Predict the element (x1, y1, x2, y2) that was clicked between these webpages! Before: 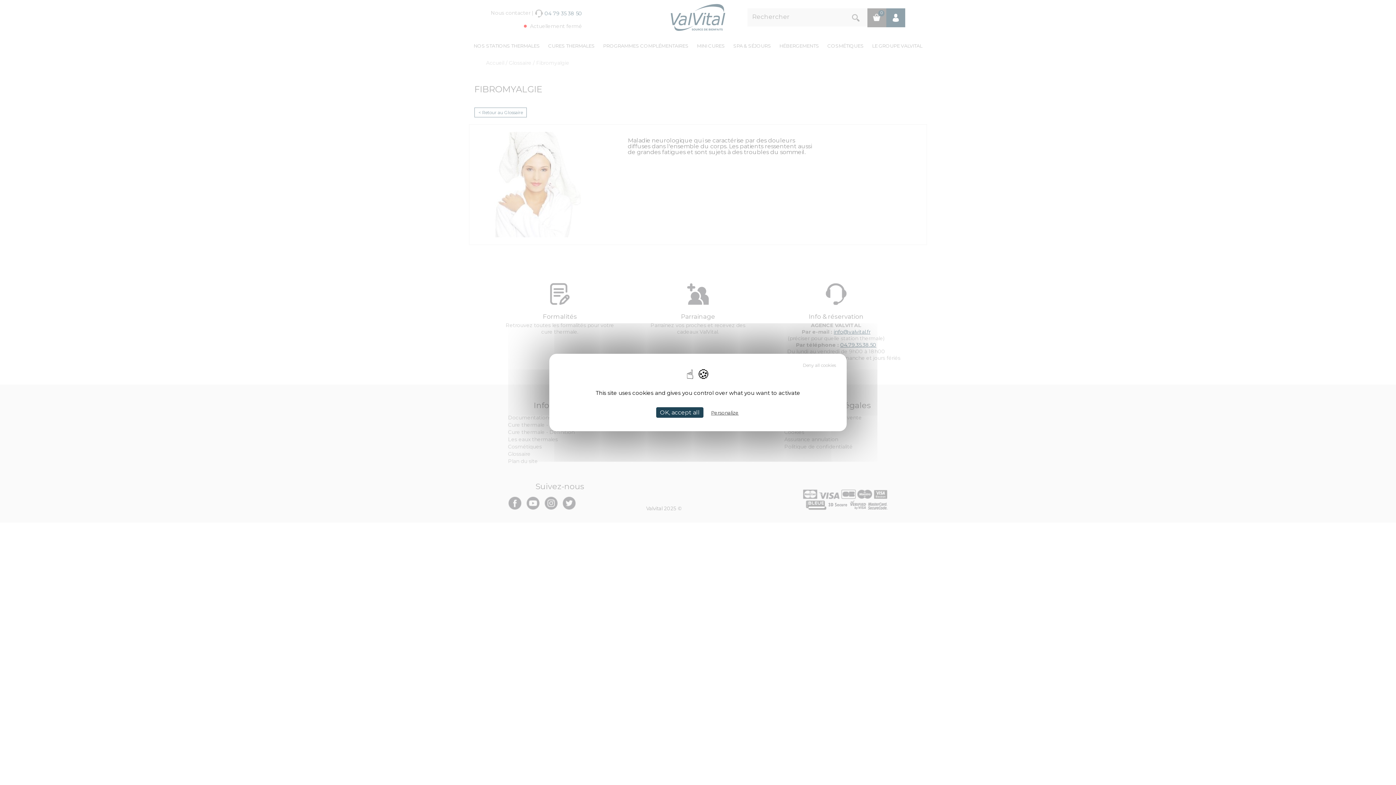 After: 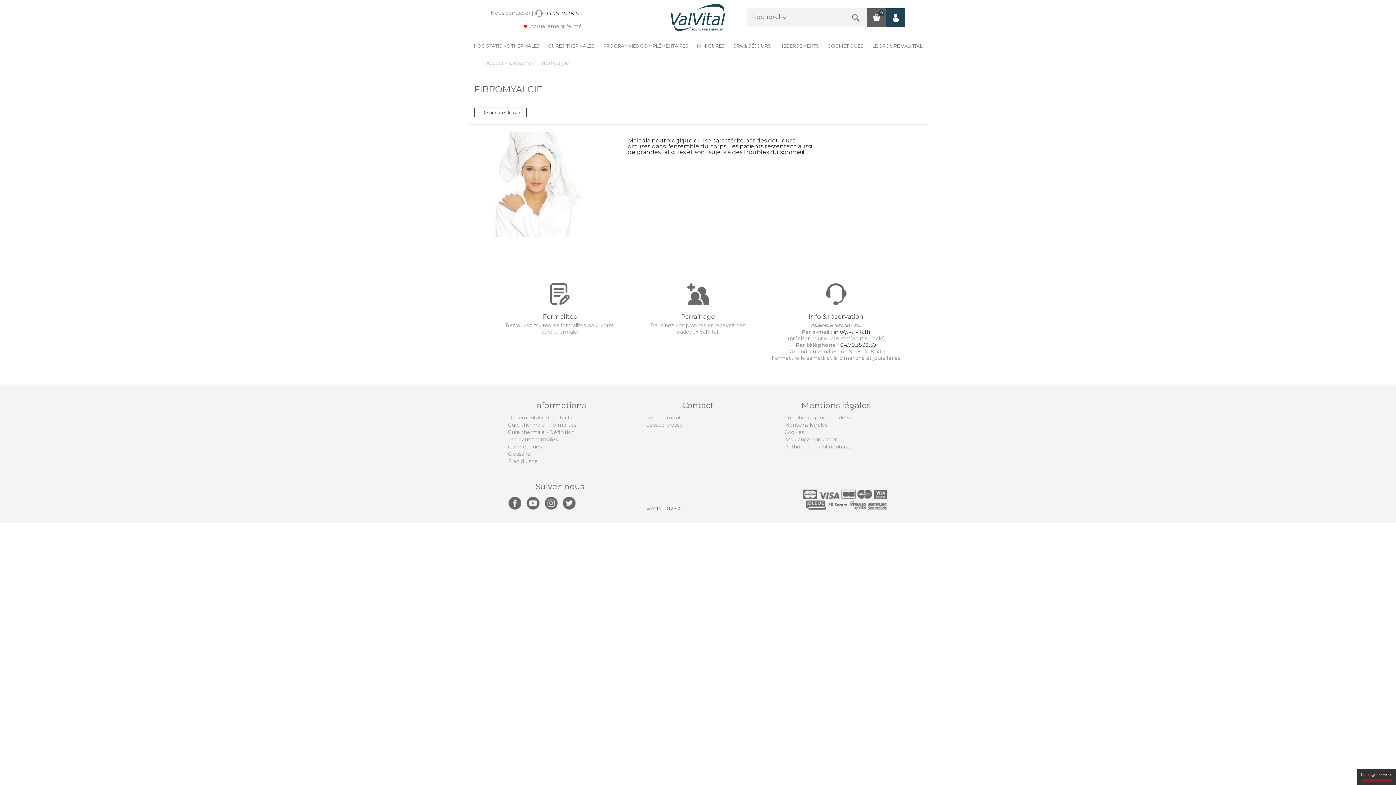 Action: label: Deny all cookies bbox: (799, 361, 839, 370)